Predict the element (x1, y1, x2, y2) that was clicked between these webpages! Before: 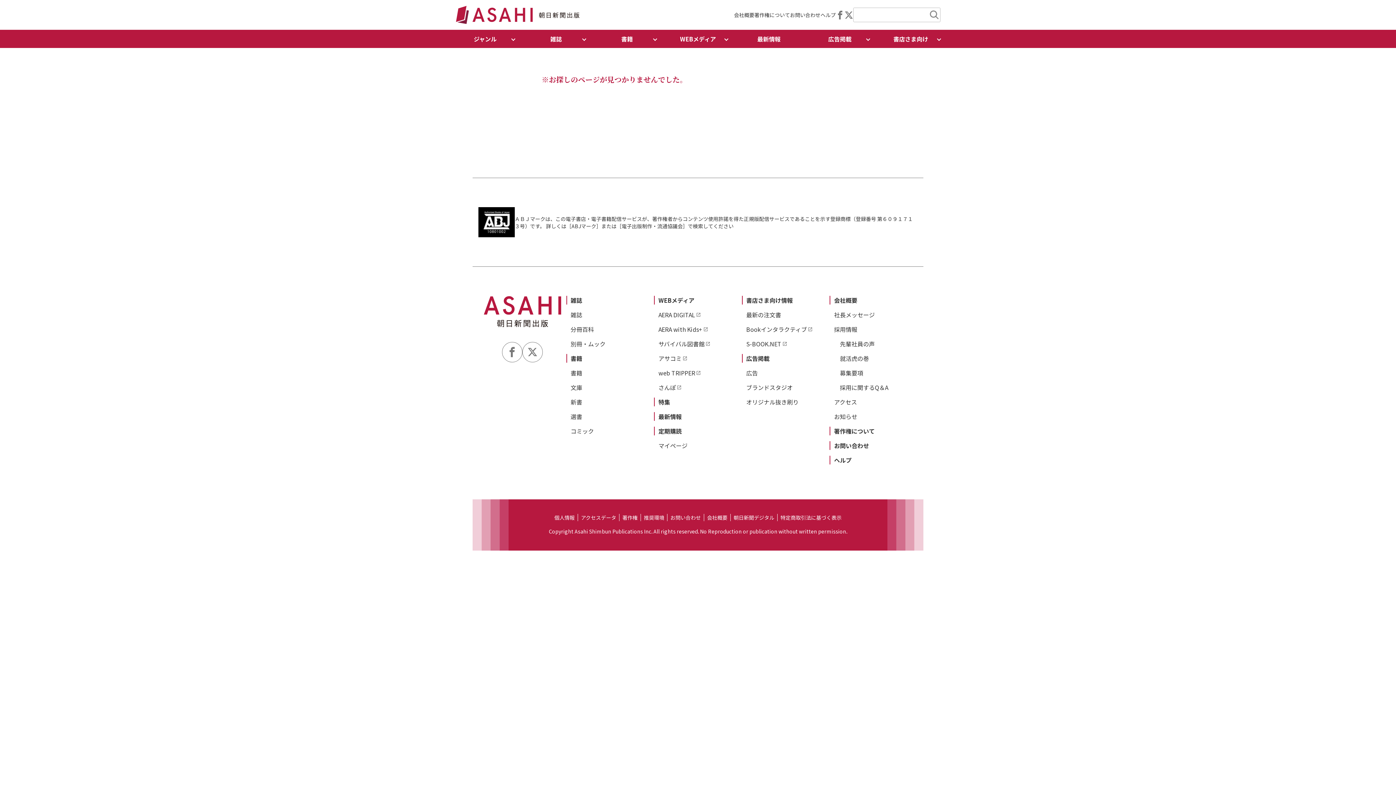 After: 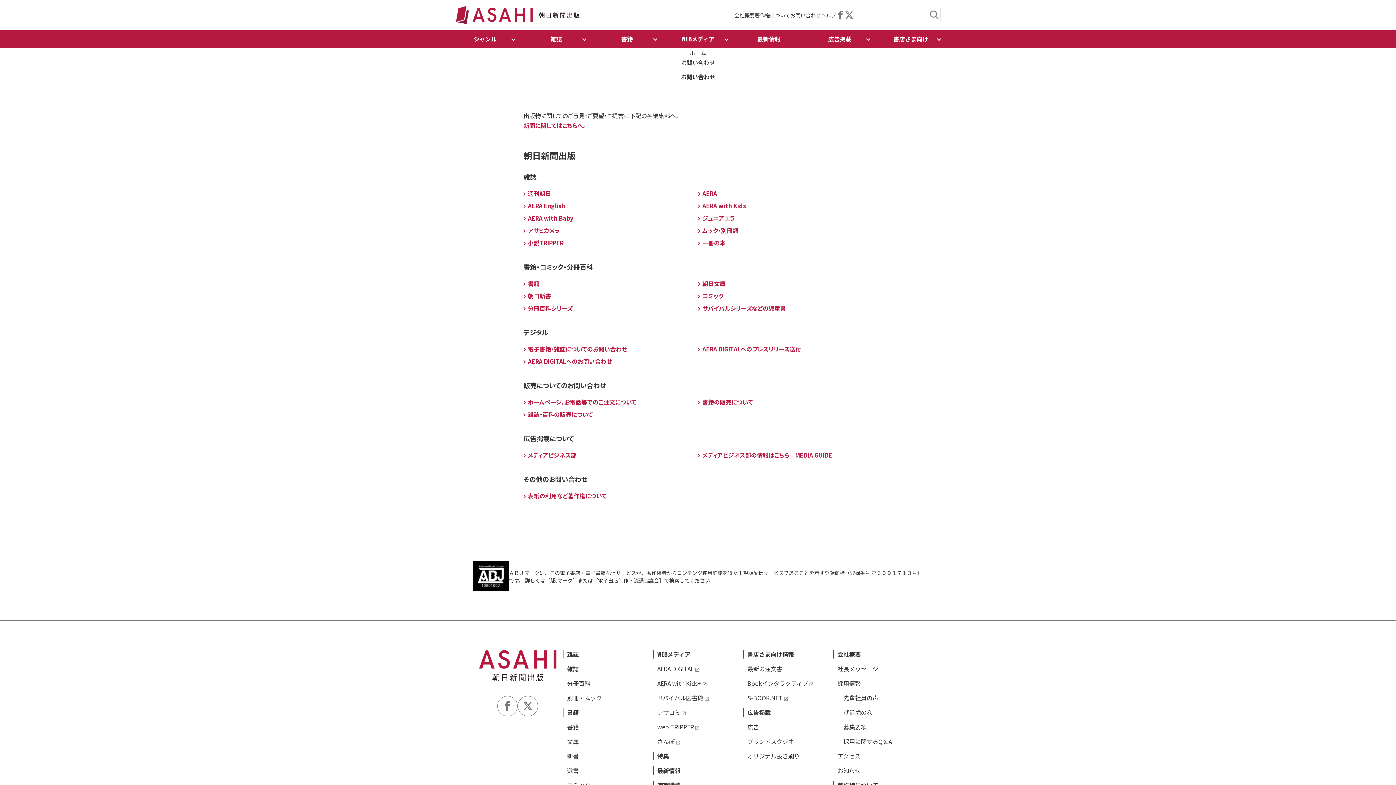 Action: bbox: (834, 441, 869, 450) label: お問い合わせ